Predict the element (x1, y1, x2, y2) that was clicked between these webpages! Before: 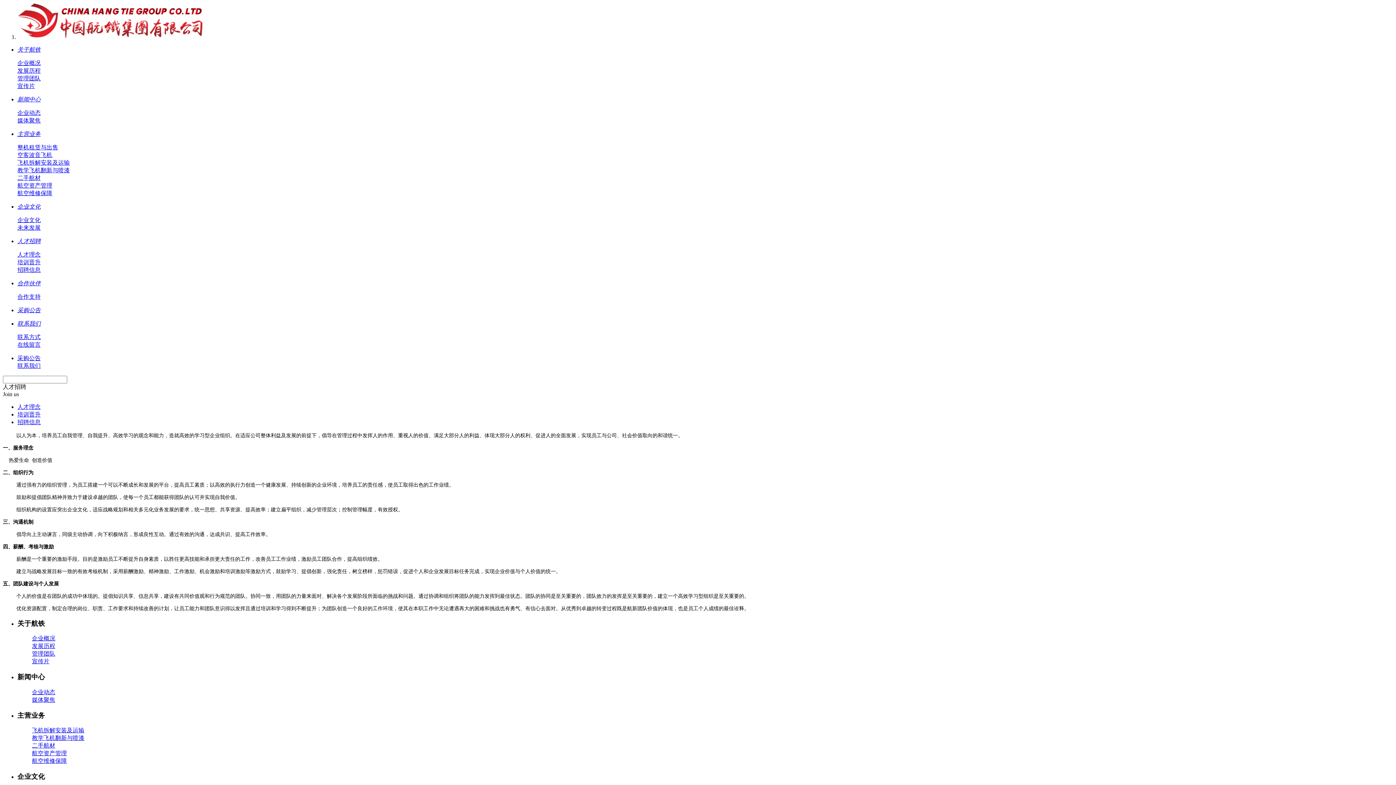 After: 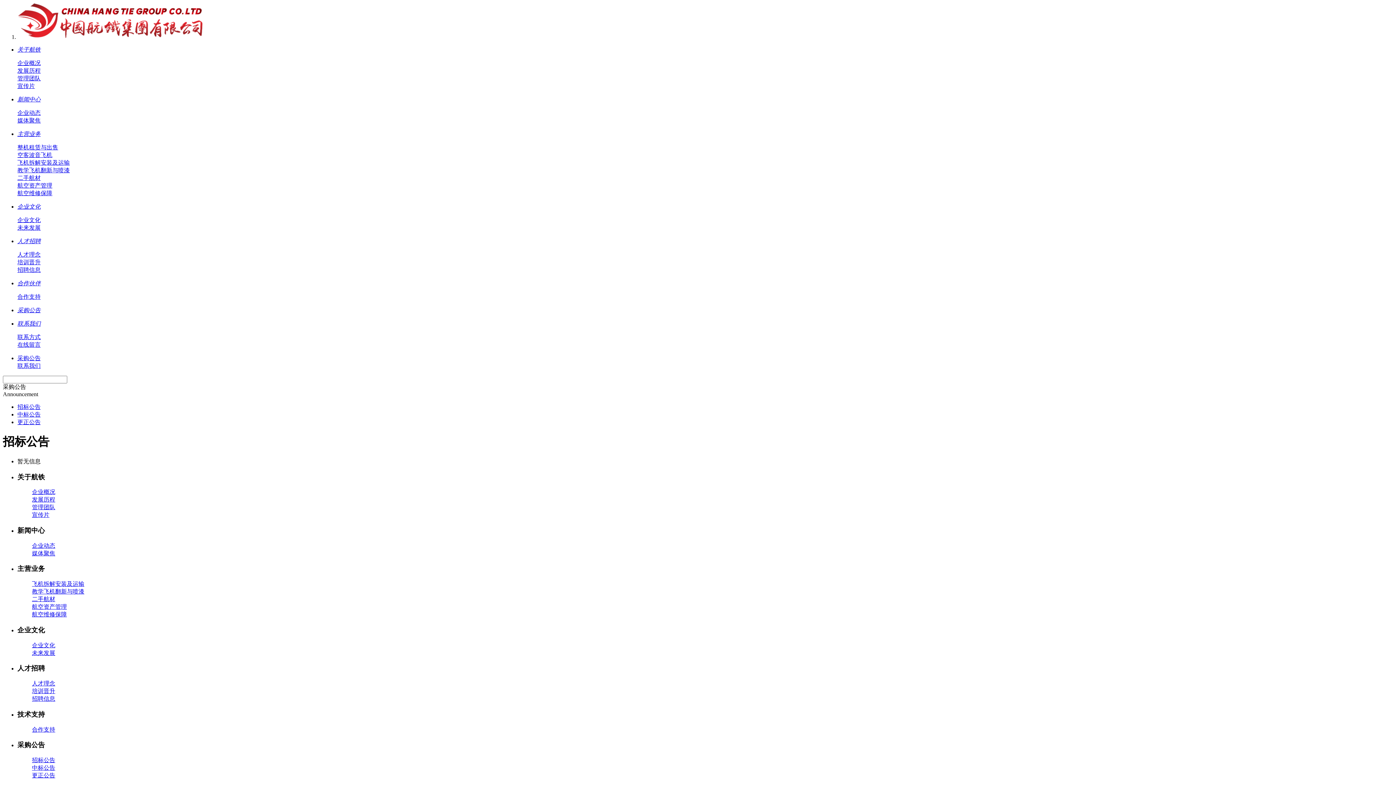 Action: label: 采购公告 bbox: (17, 307, 40, 313)